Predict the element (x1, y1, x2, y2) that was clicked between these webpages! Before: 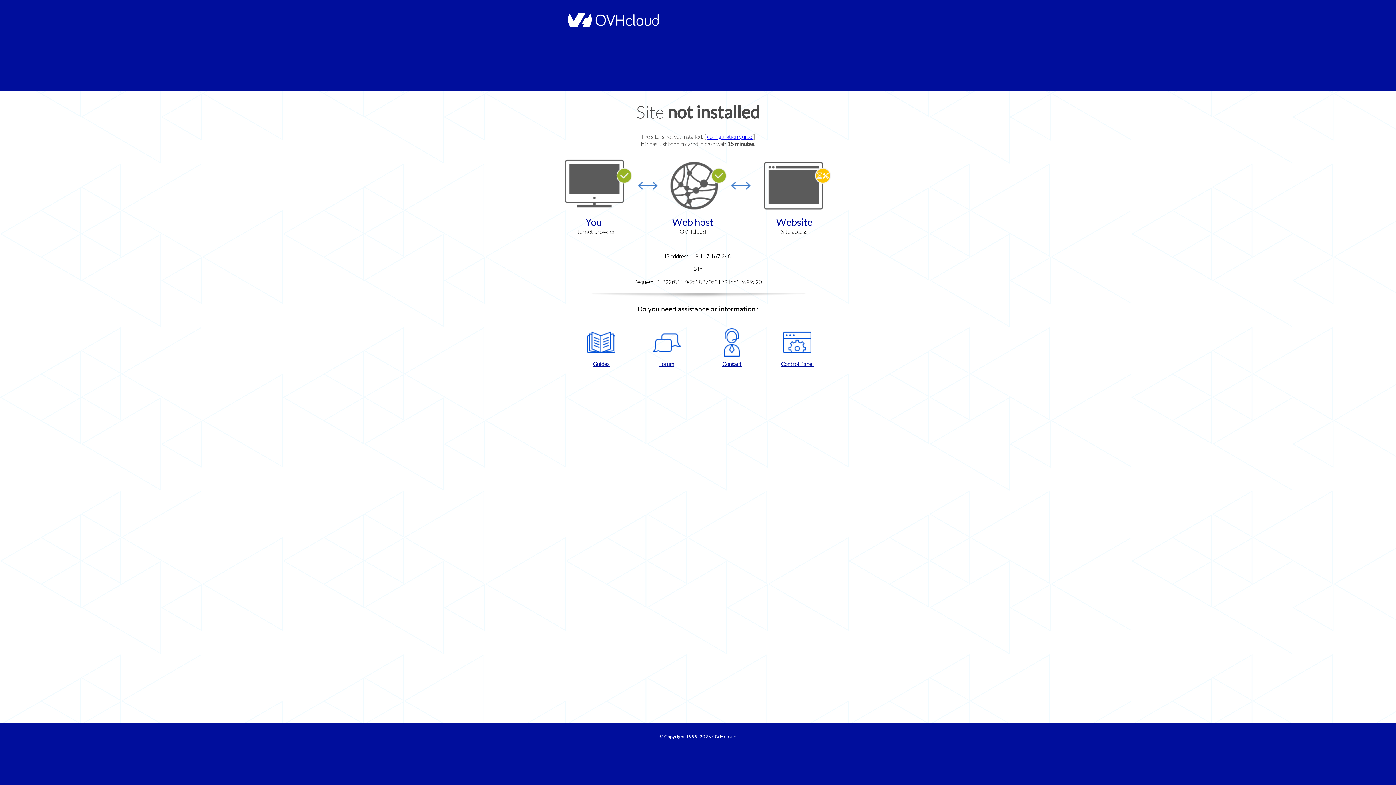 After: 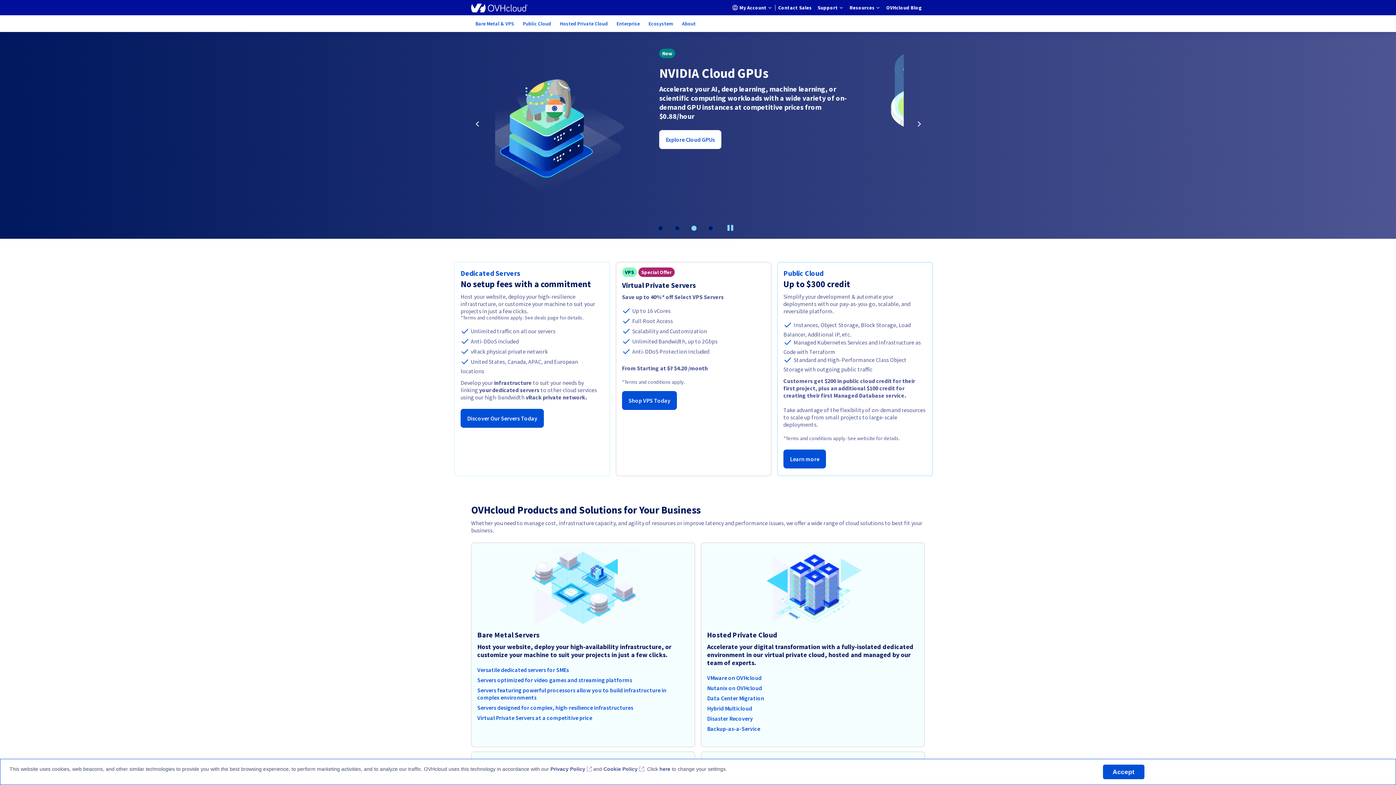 Action: bbox: (564, 22, 658, 28)